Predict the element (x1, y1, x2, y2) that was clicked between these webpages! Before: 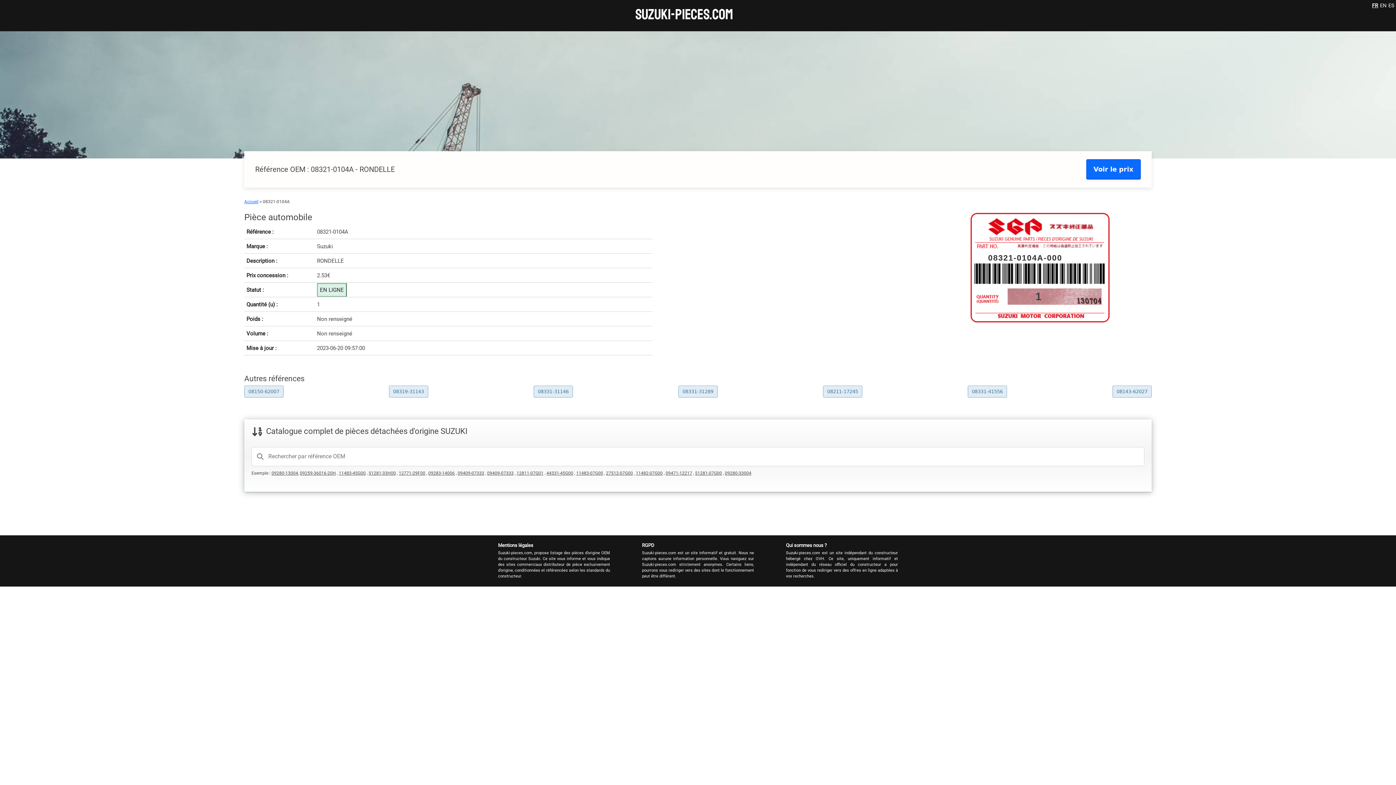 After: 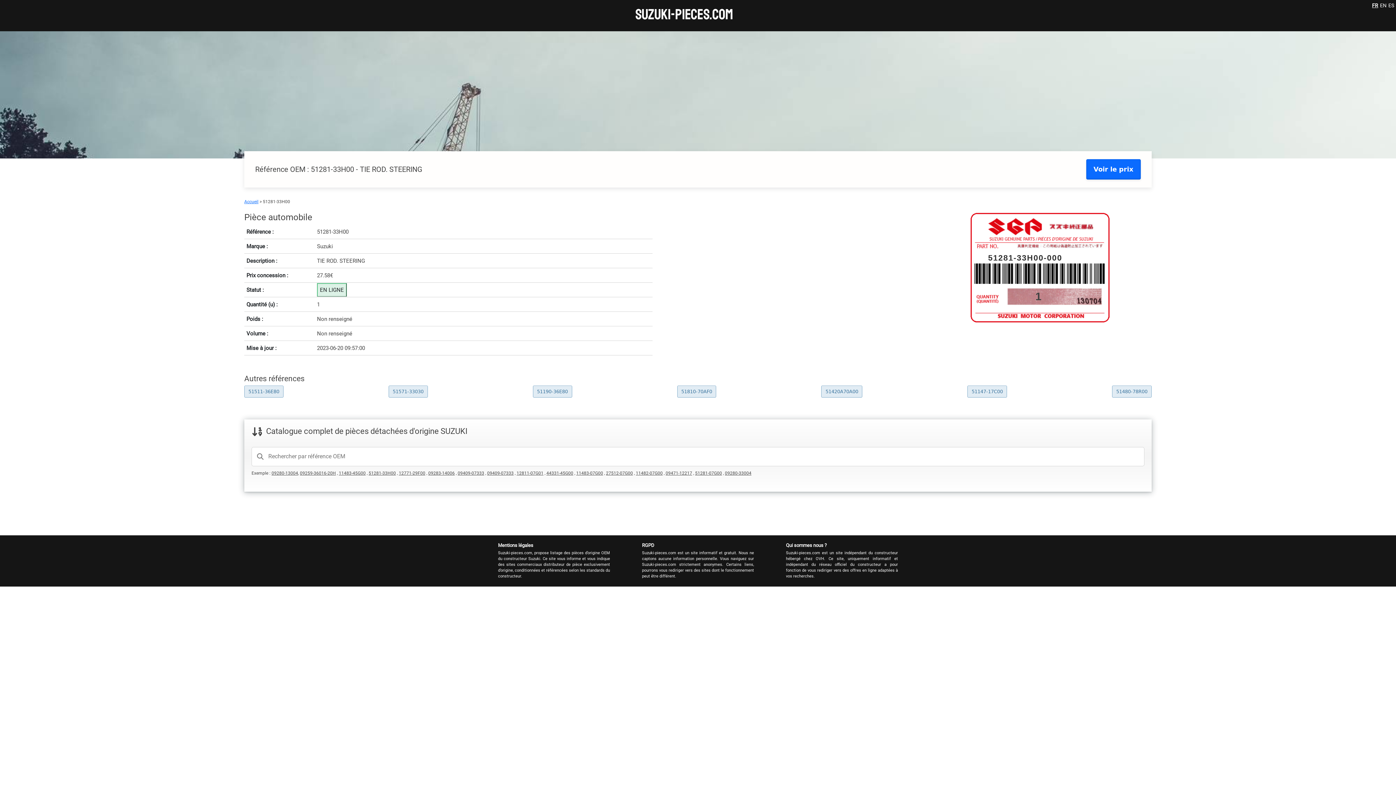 Action: bbox: (368, 470, 396, 476) label: 51281-33H00